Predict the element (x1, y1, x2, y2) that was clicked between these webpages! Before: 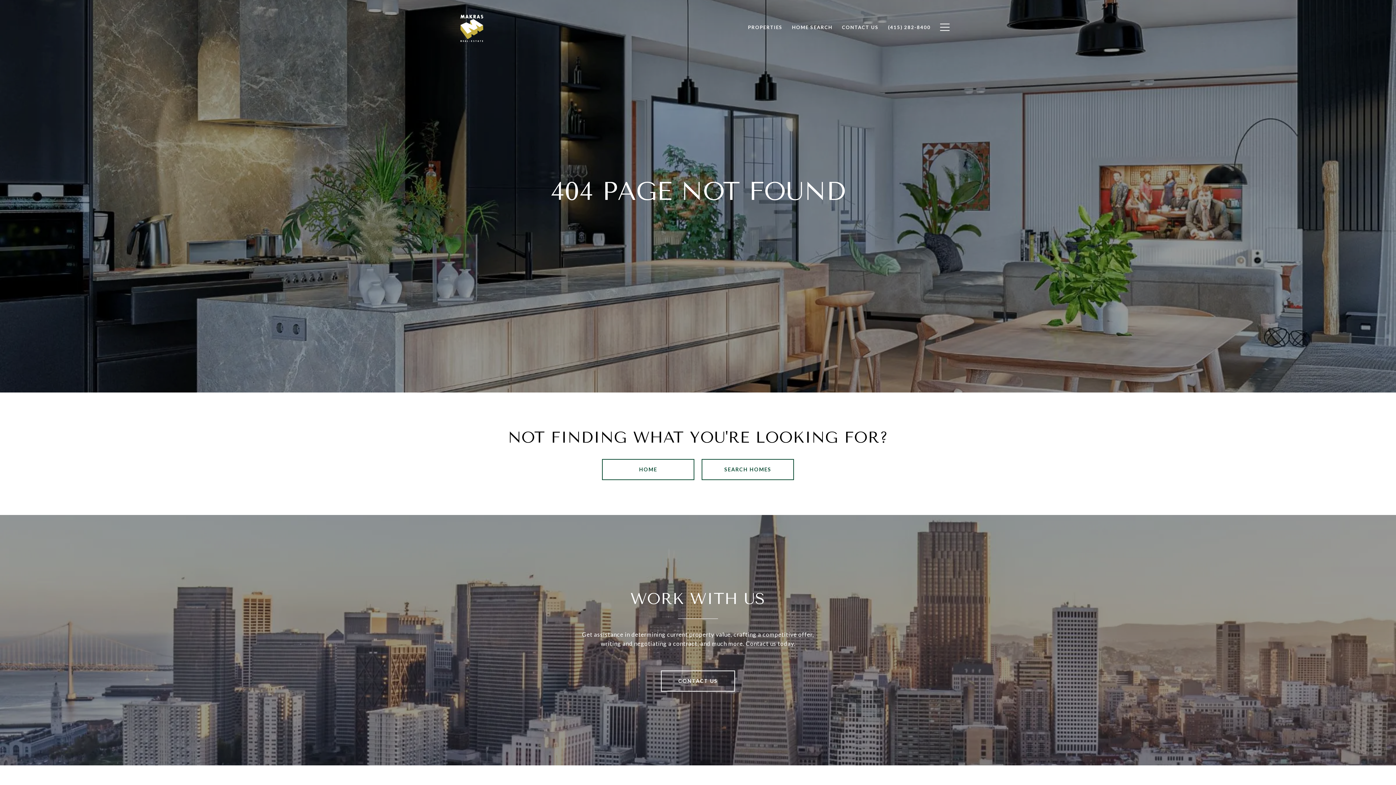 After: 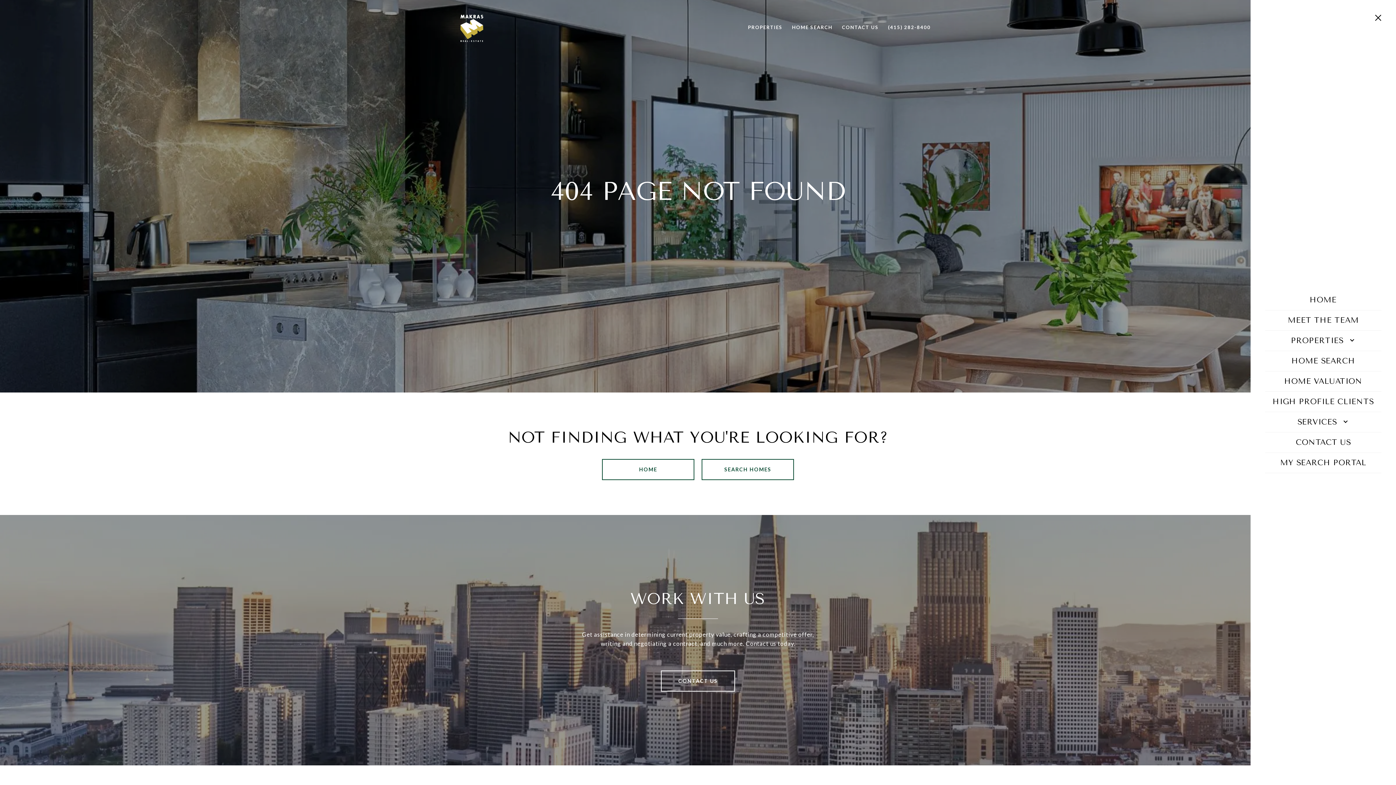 Action: bbox: (935, 16, 954, 37)